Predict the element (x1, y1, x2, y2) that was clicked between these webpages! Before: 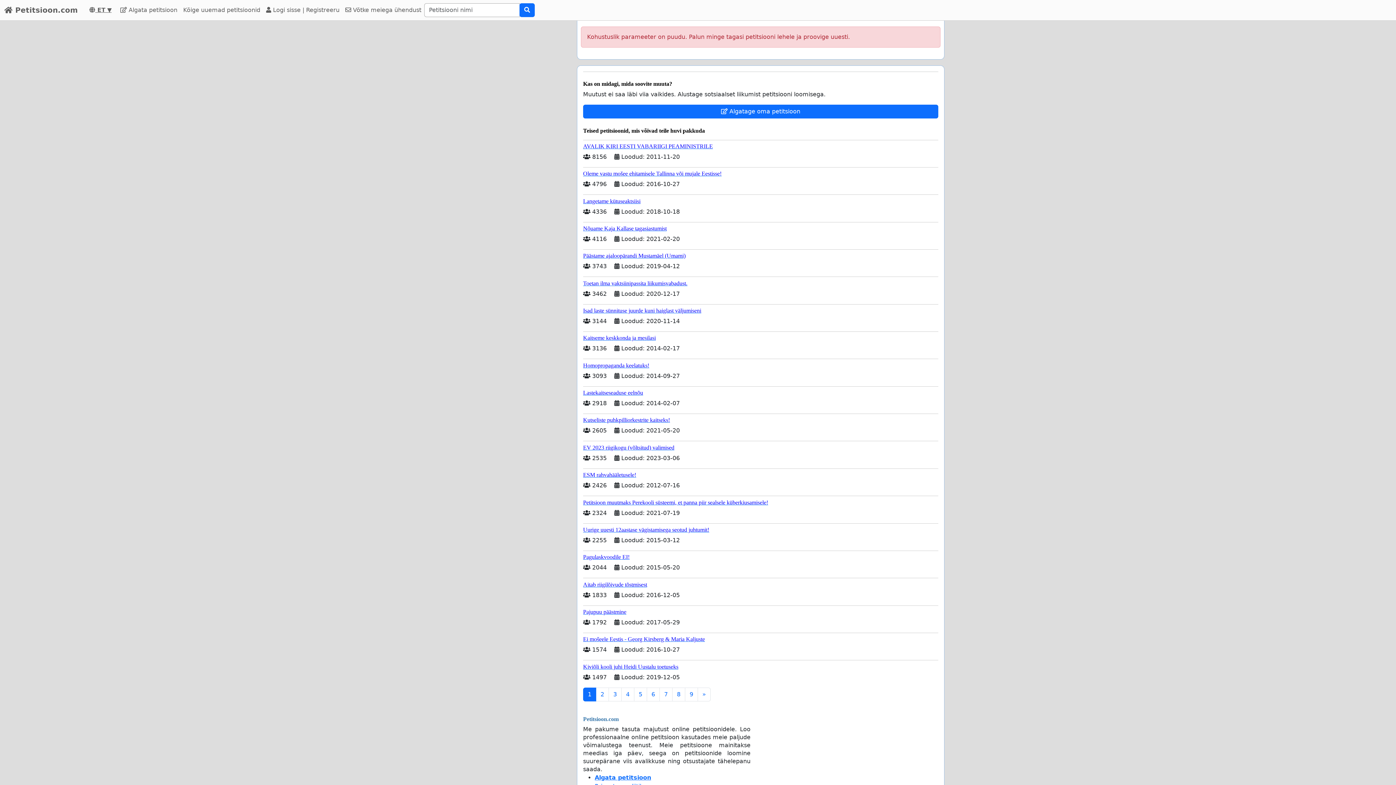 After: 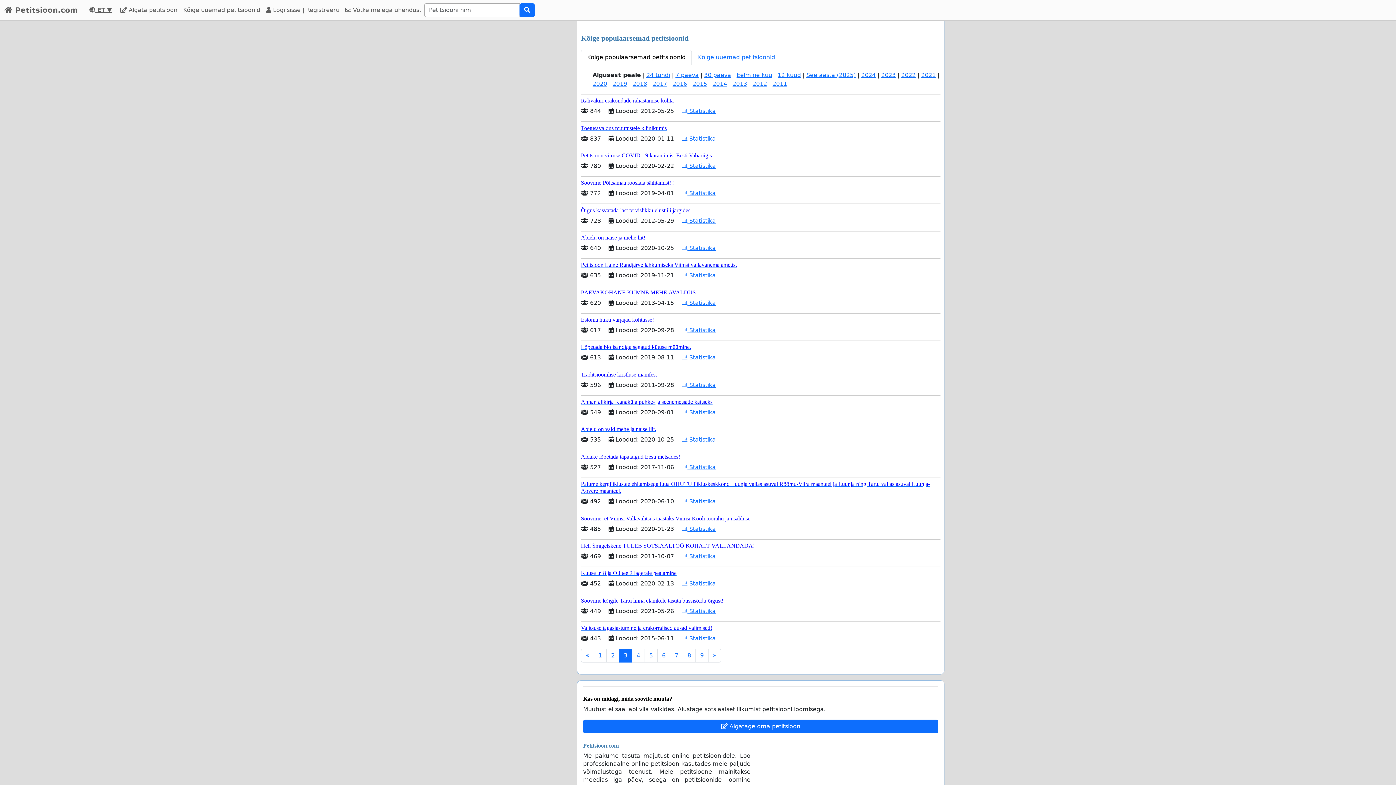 Action: label: 3 bbox: (608, 687, 621, 701)